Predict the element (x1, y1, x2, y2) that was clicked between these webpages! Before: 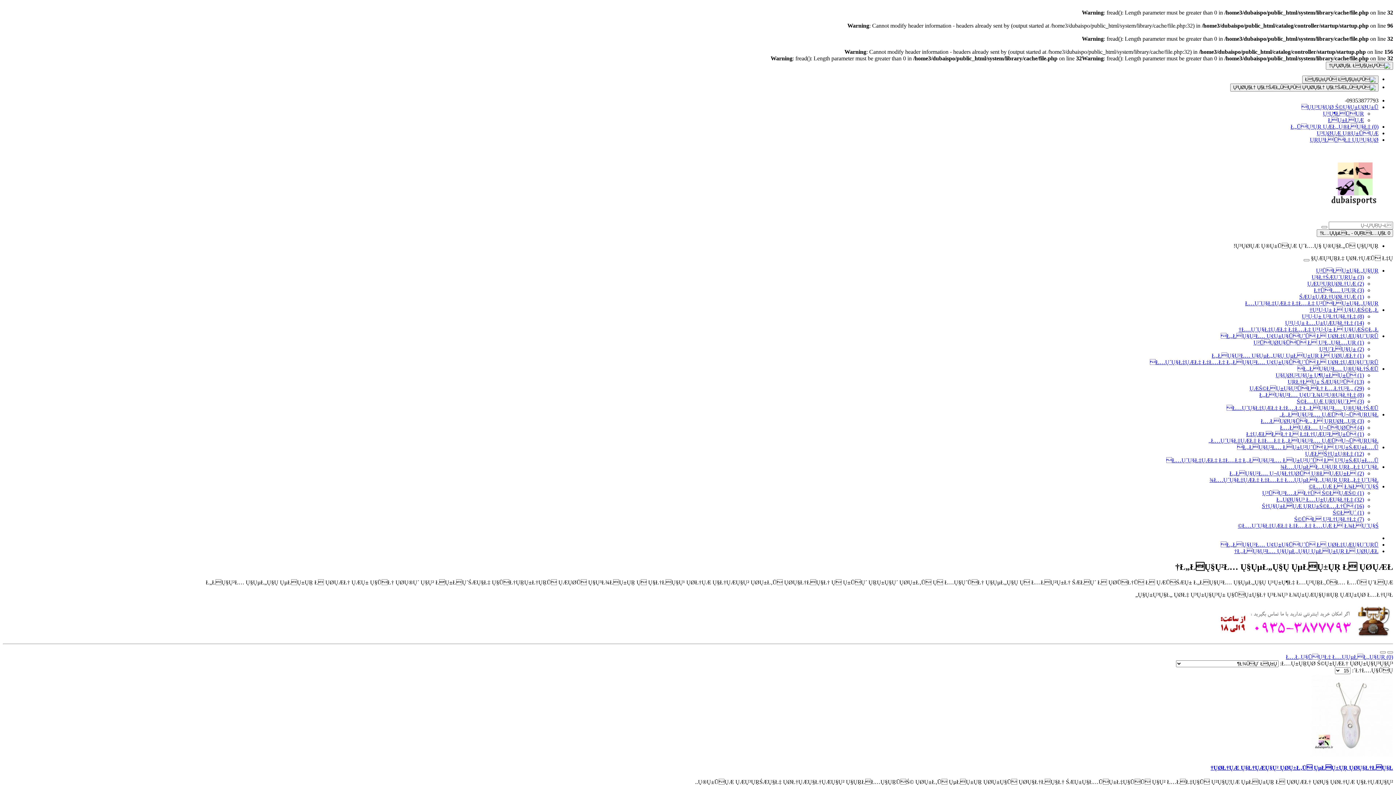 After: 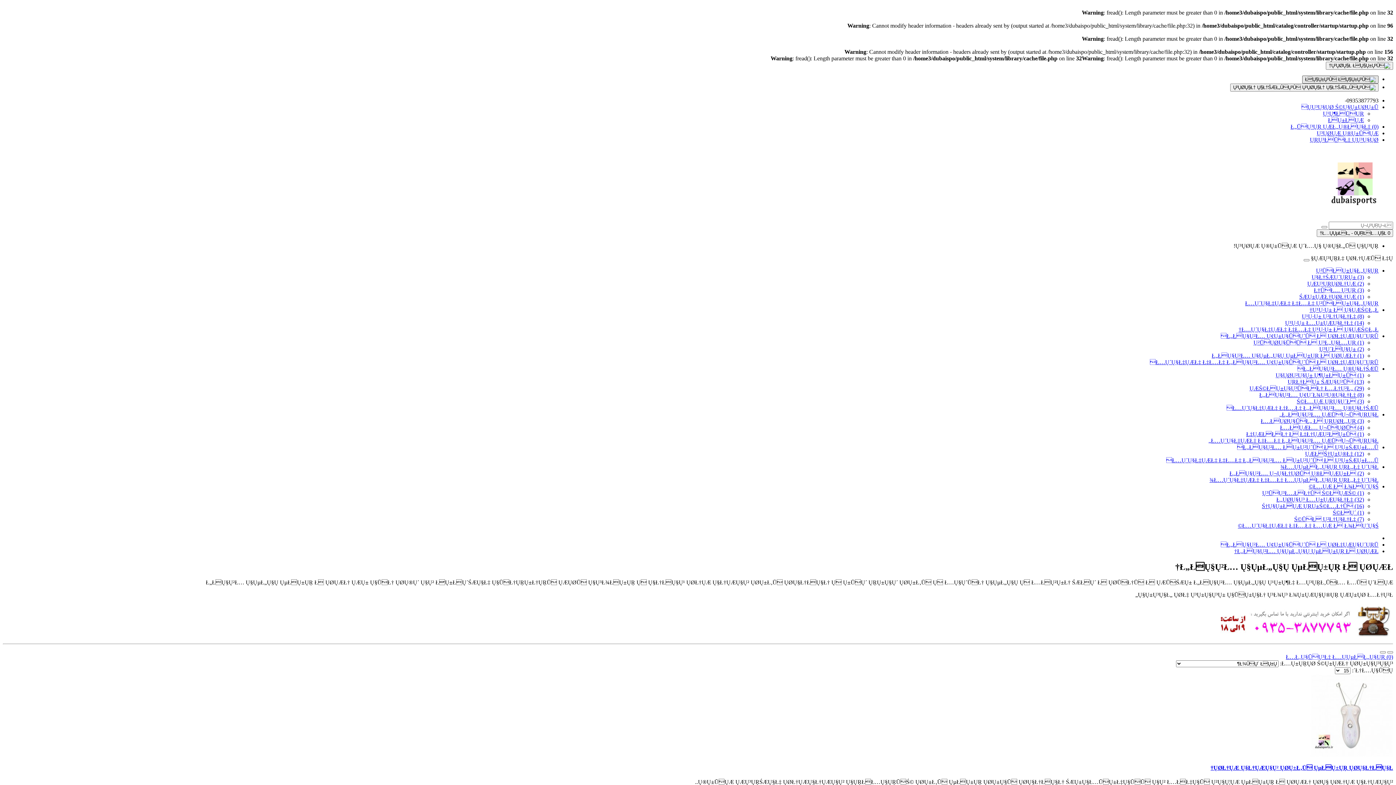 Action: bbox: (1302, 75, 1378, 83) label:  ŁŲ§Ų±Ų³Ū